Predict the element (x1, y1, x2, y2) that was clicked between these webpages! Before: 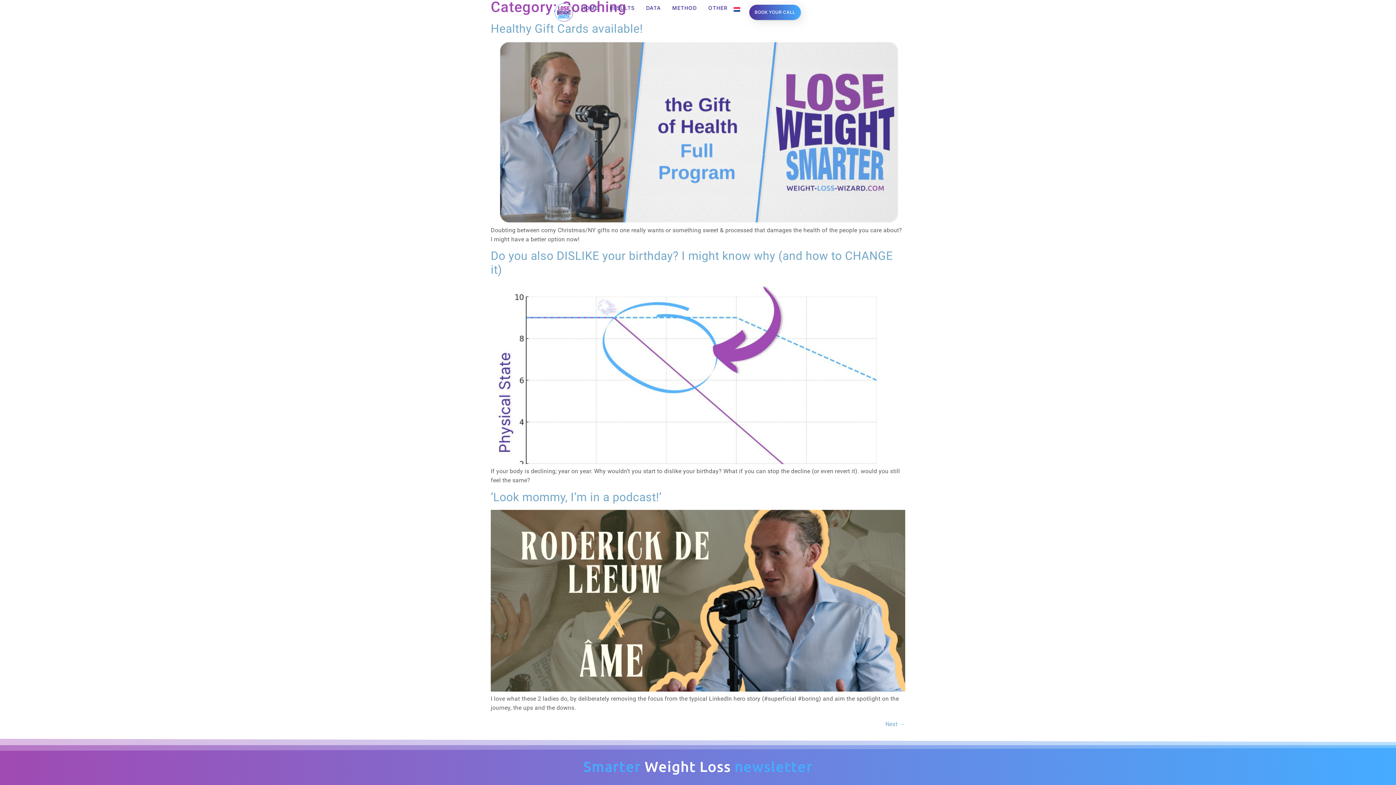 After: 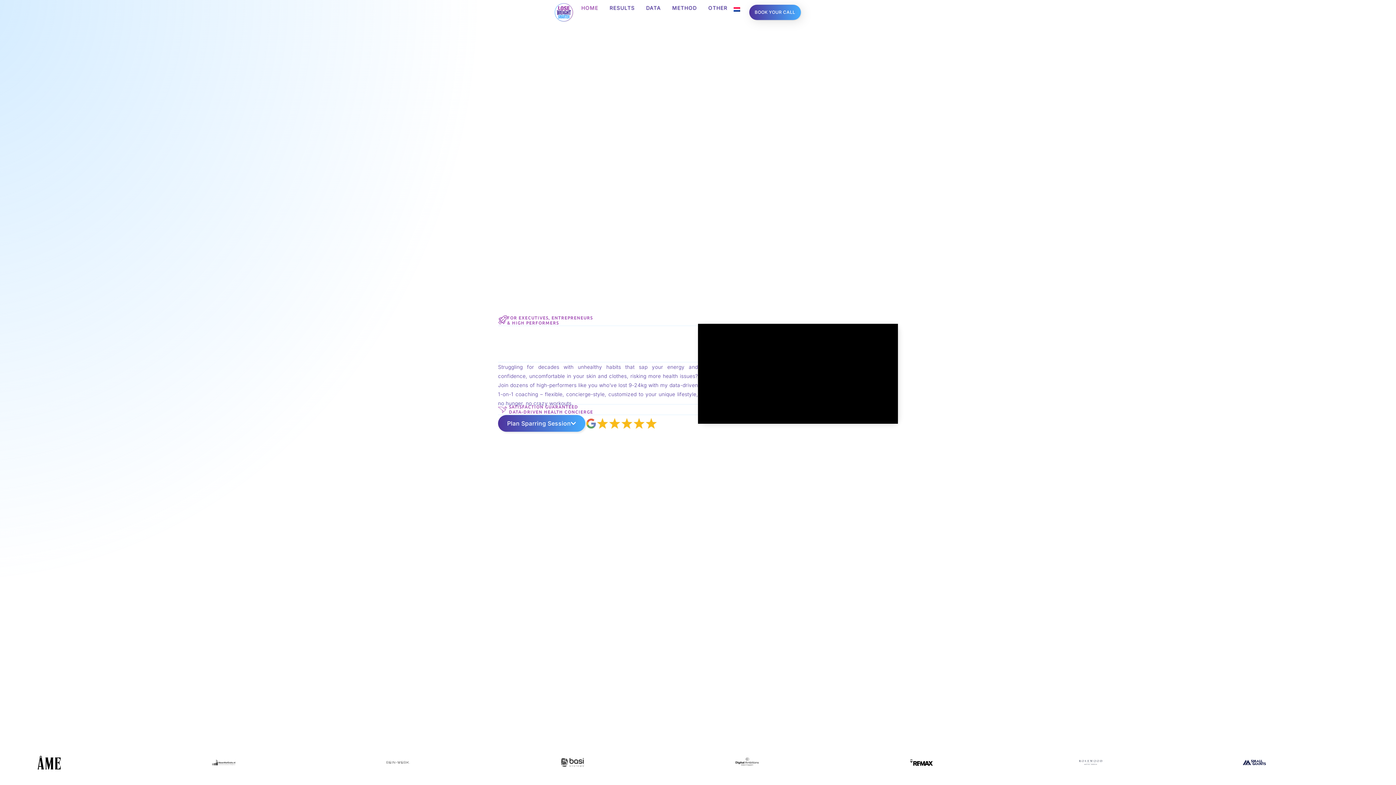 Action: bbox: (580, 3, 599, 12) label: HOME